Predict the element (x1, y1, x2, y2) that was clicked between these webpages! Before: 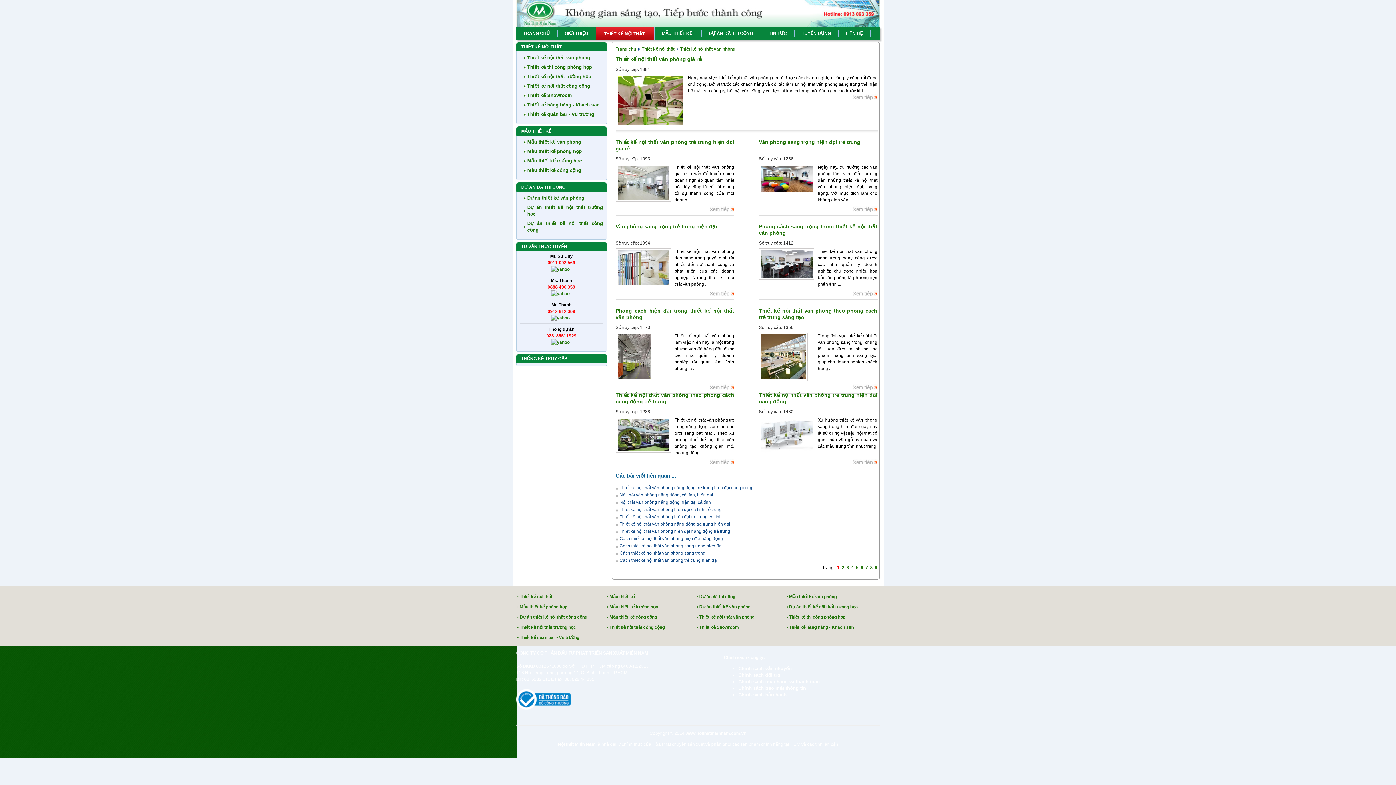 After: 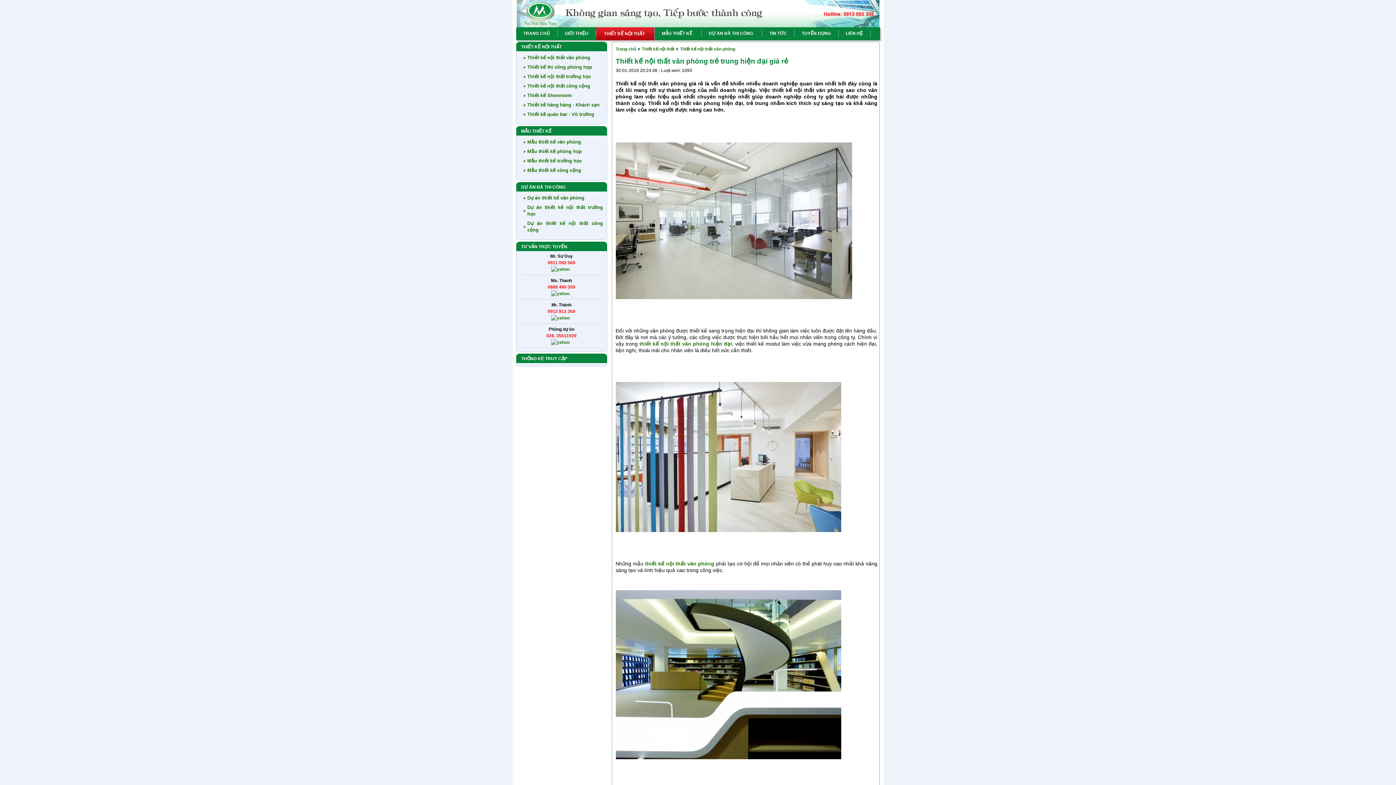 Action: bbox: (709, 207, 734, 212)